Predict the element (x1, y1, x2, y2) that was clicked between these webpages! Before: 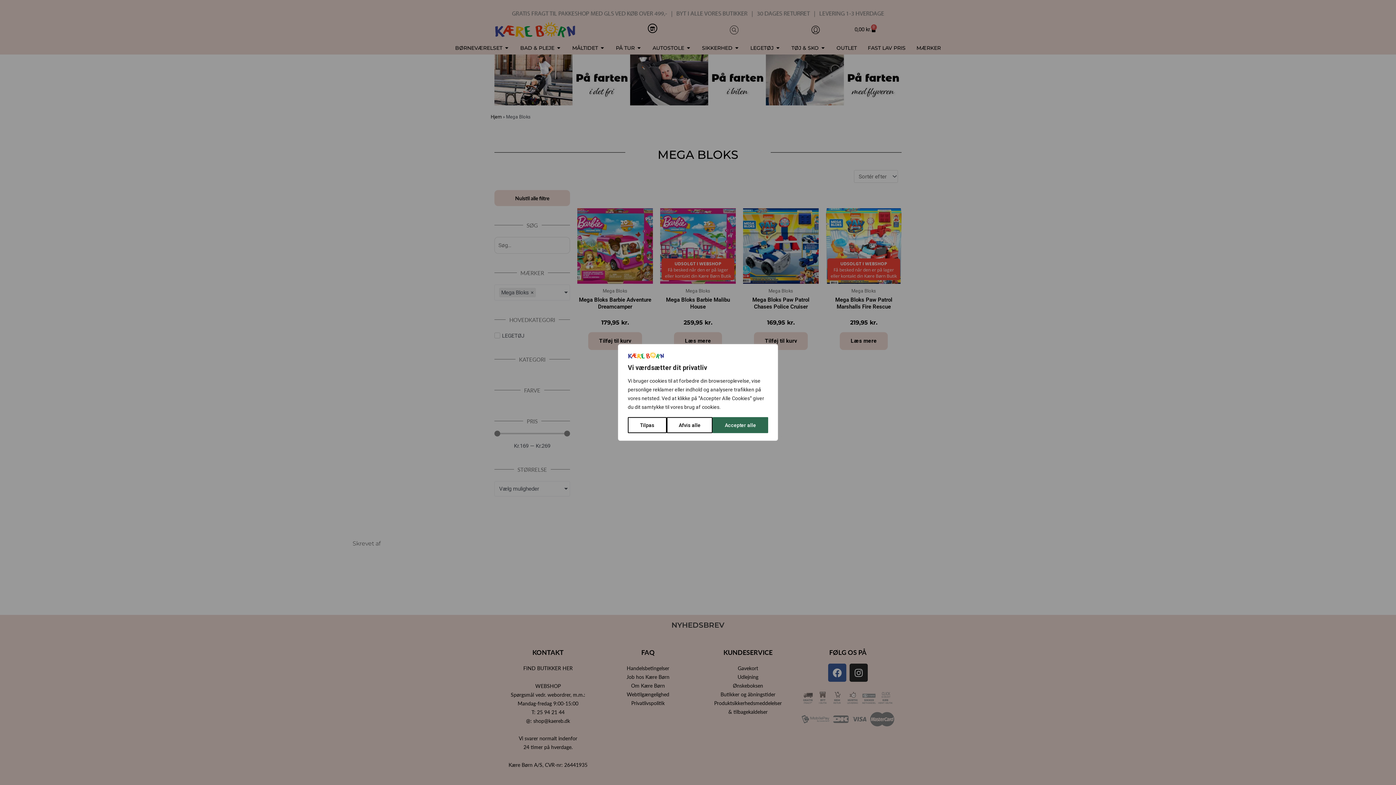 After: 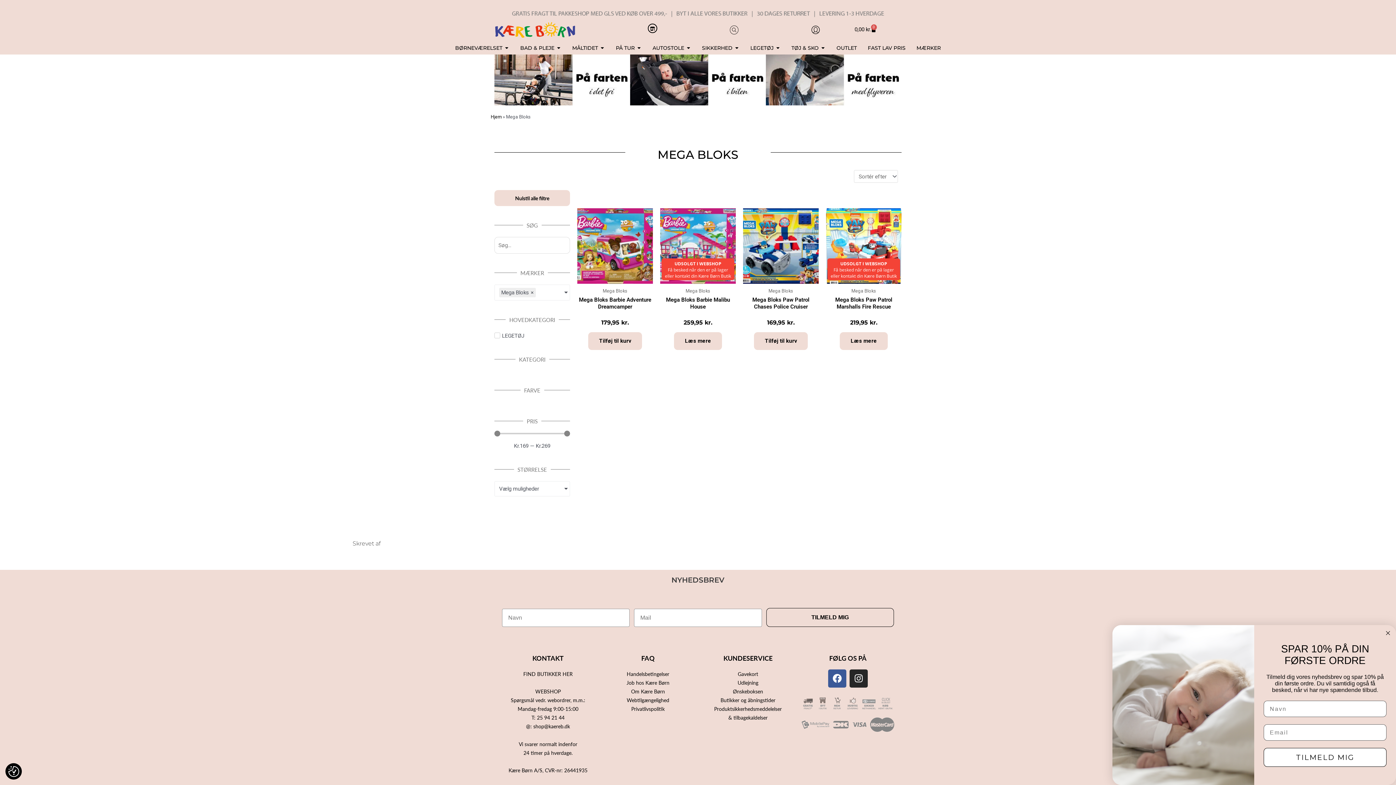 Action: label: Accepter alle bbox: (712, 417, 768, 433)